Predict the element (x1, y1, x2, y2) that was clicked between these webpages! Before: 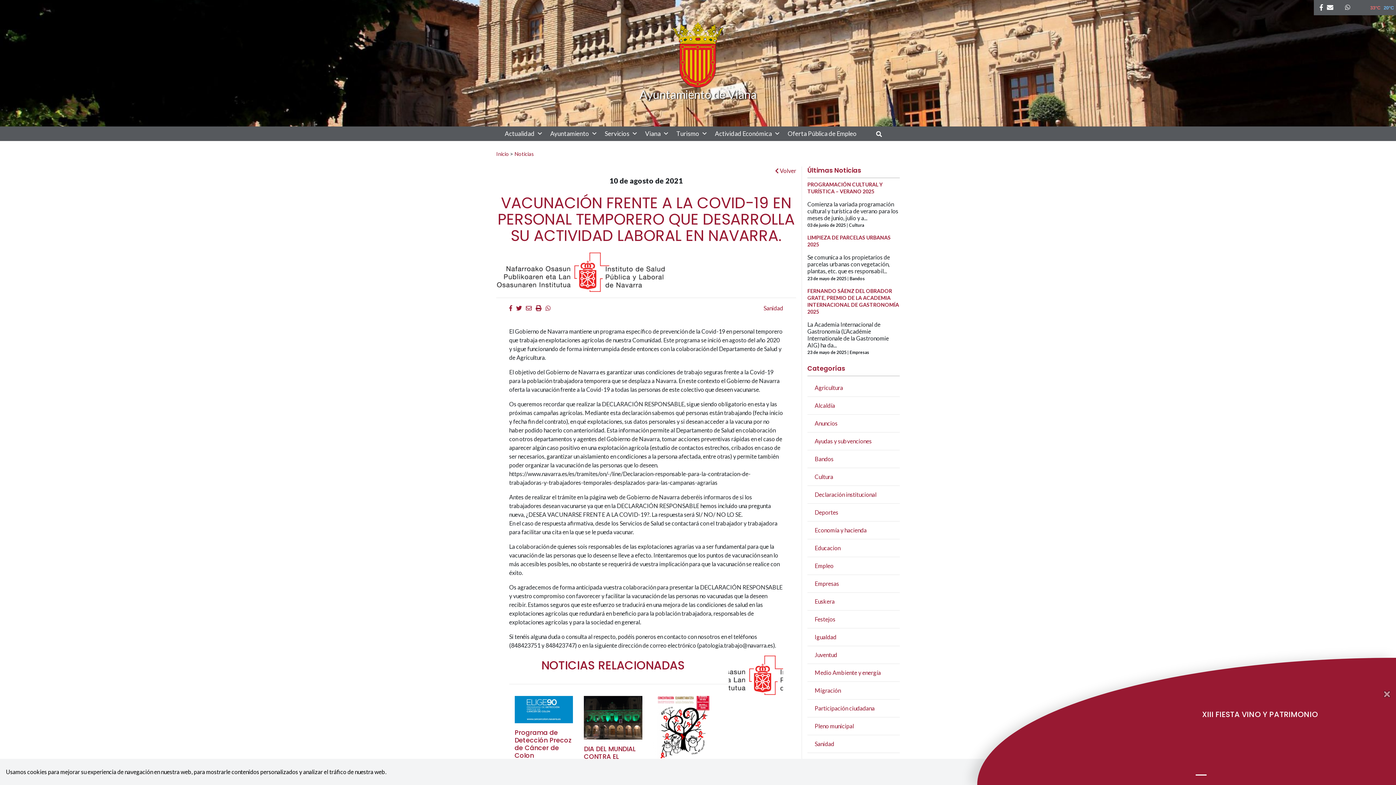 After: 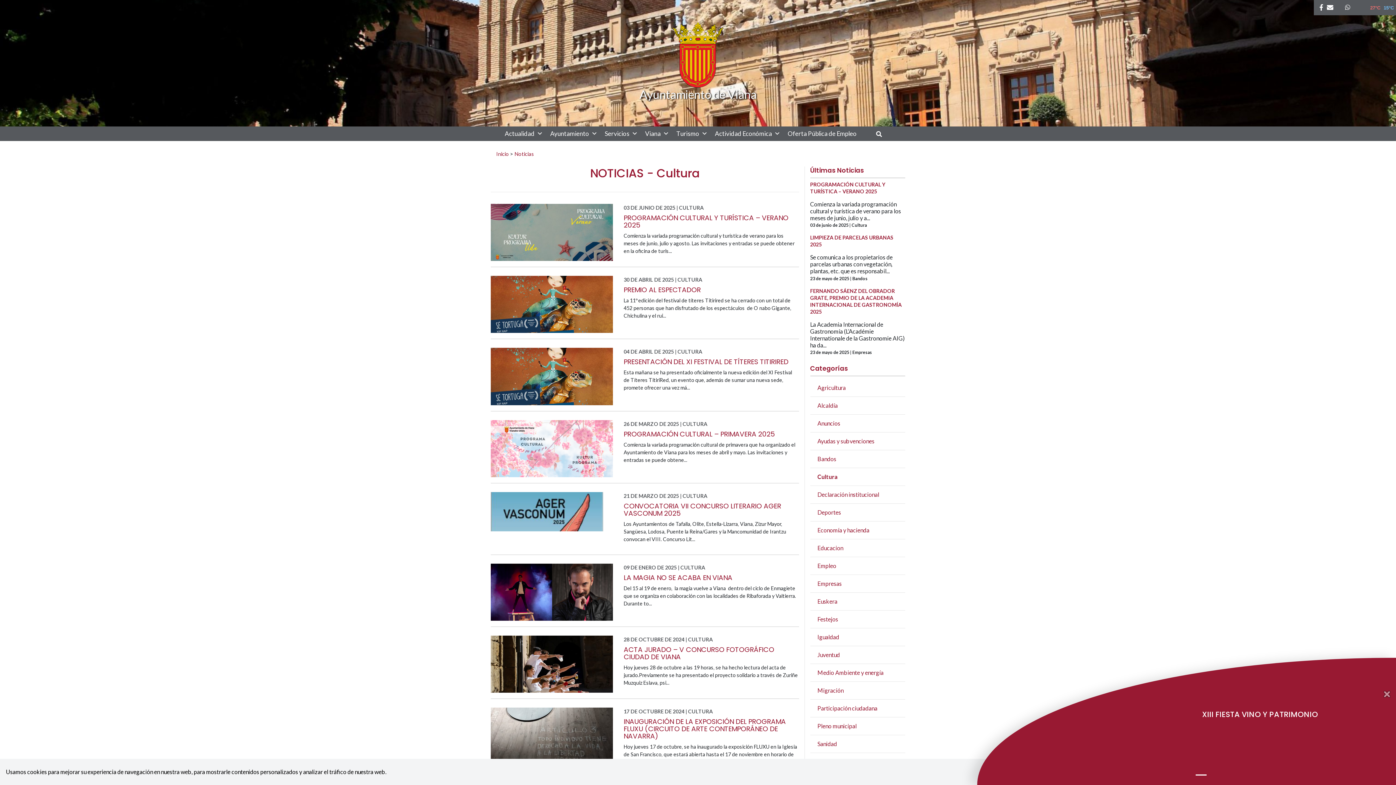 Action: label: Cultura bbox: (814, 473, 833, 480)